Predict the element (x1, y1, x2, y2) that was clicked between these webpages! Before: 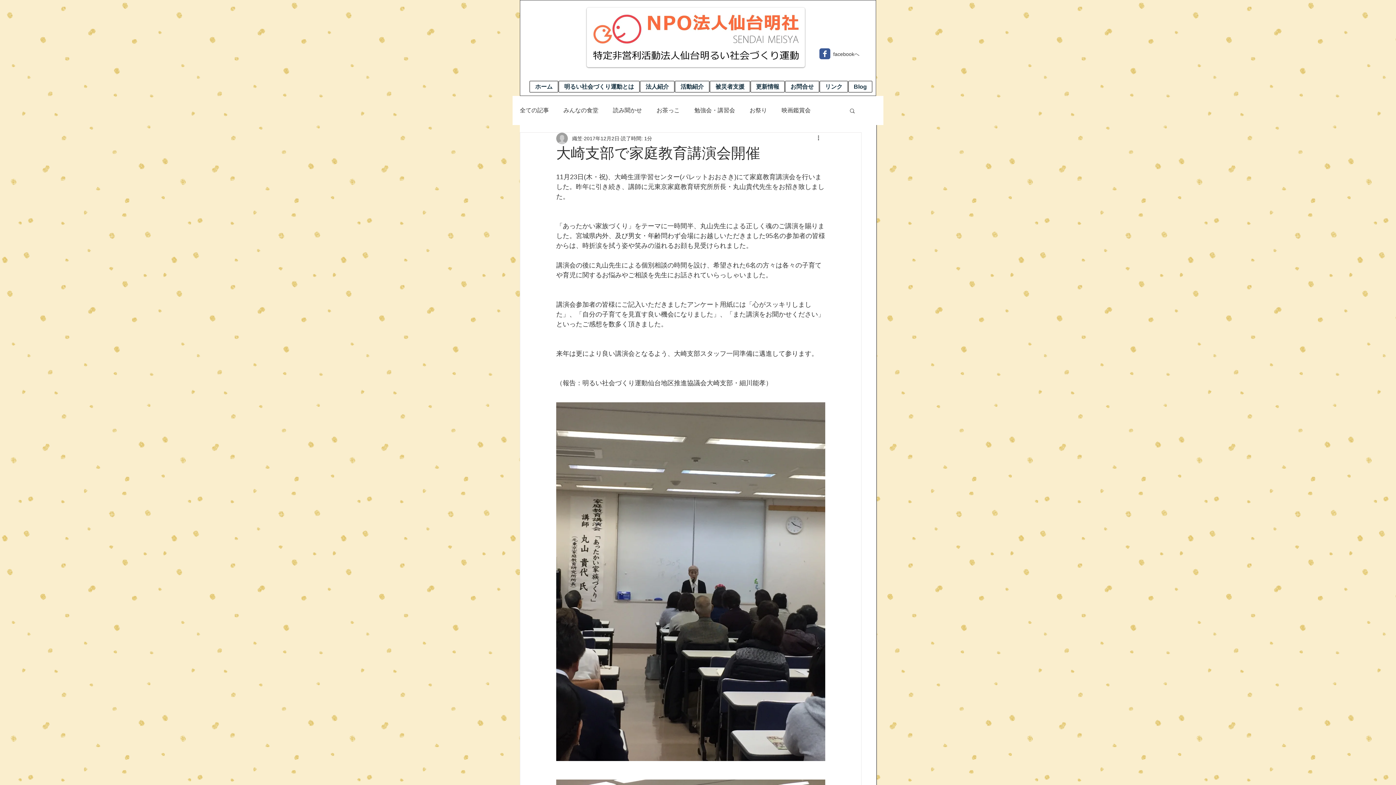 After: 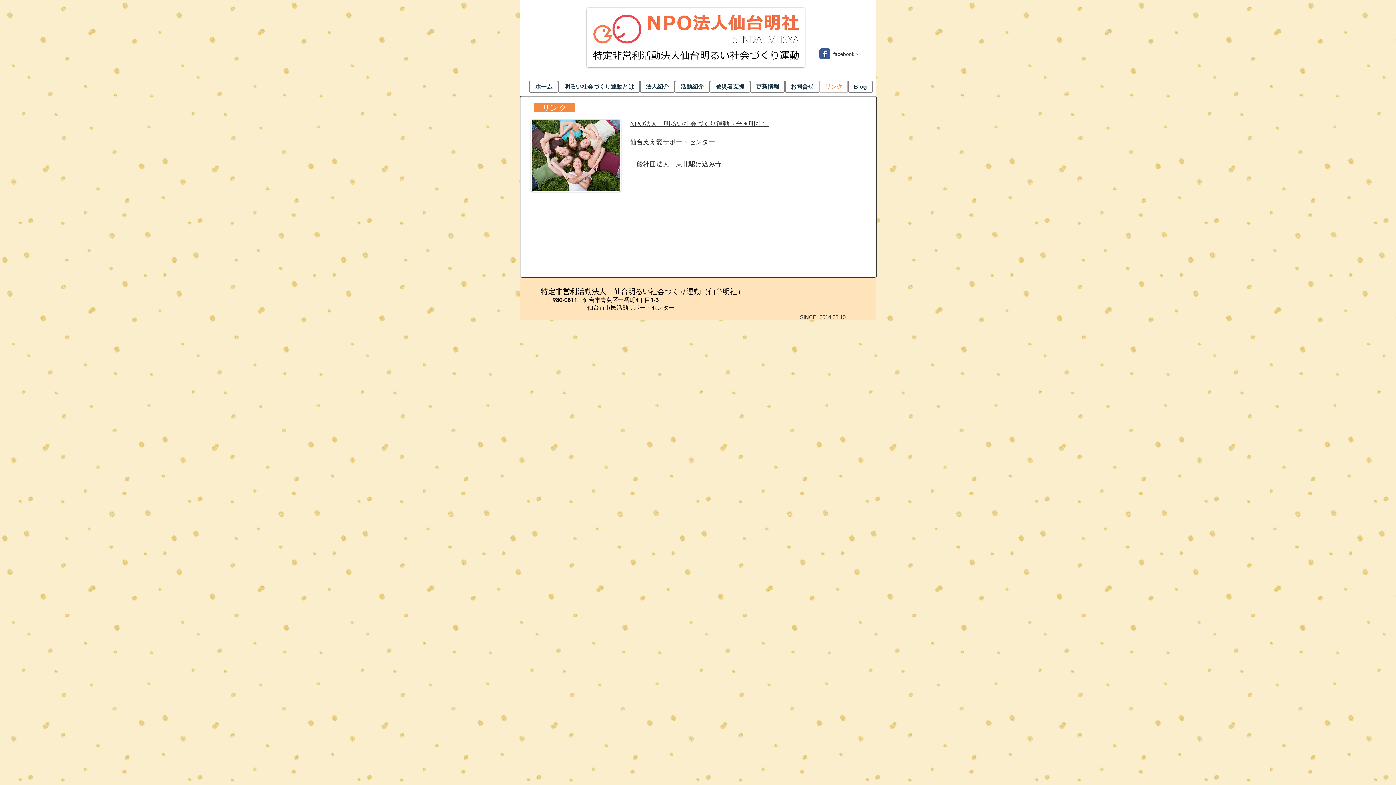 Action: label: リンク bbox: (819, 80, 848, 92)